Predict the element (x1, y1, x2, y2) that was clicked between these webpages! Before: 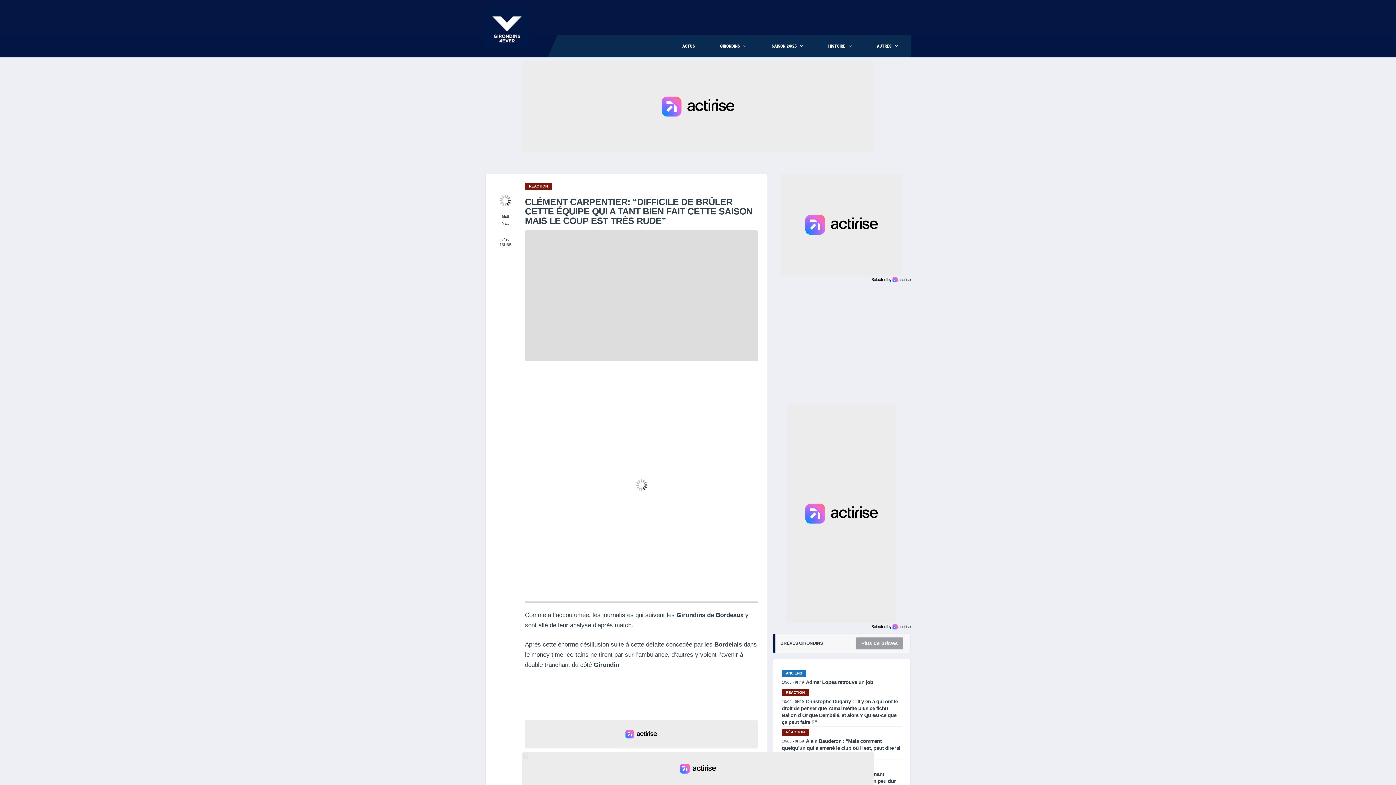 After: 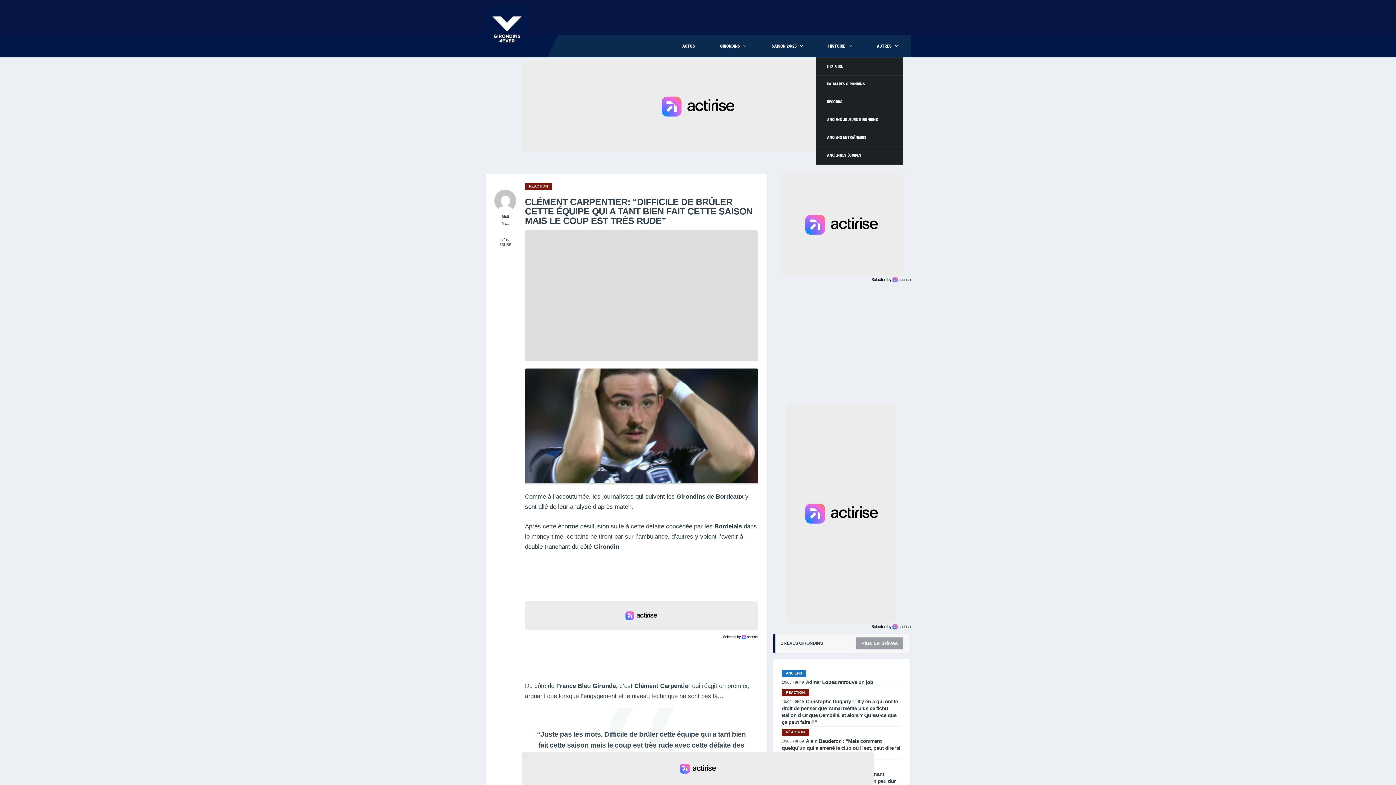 Action: bbox: (816, 34, 864, 57) label: HISTOIRE